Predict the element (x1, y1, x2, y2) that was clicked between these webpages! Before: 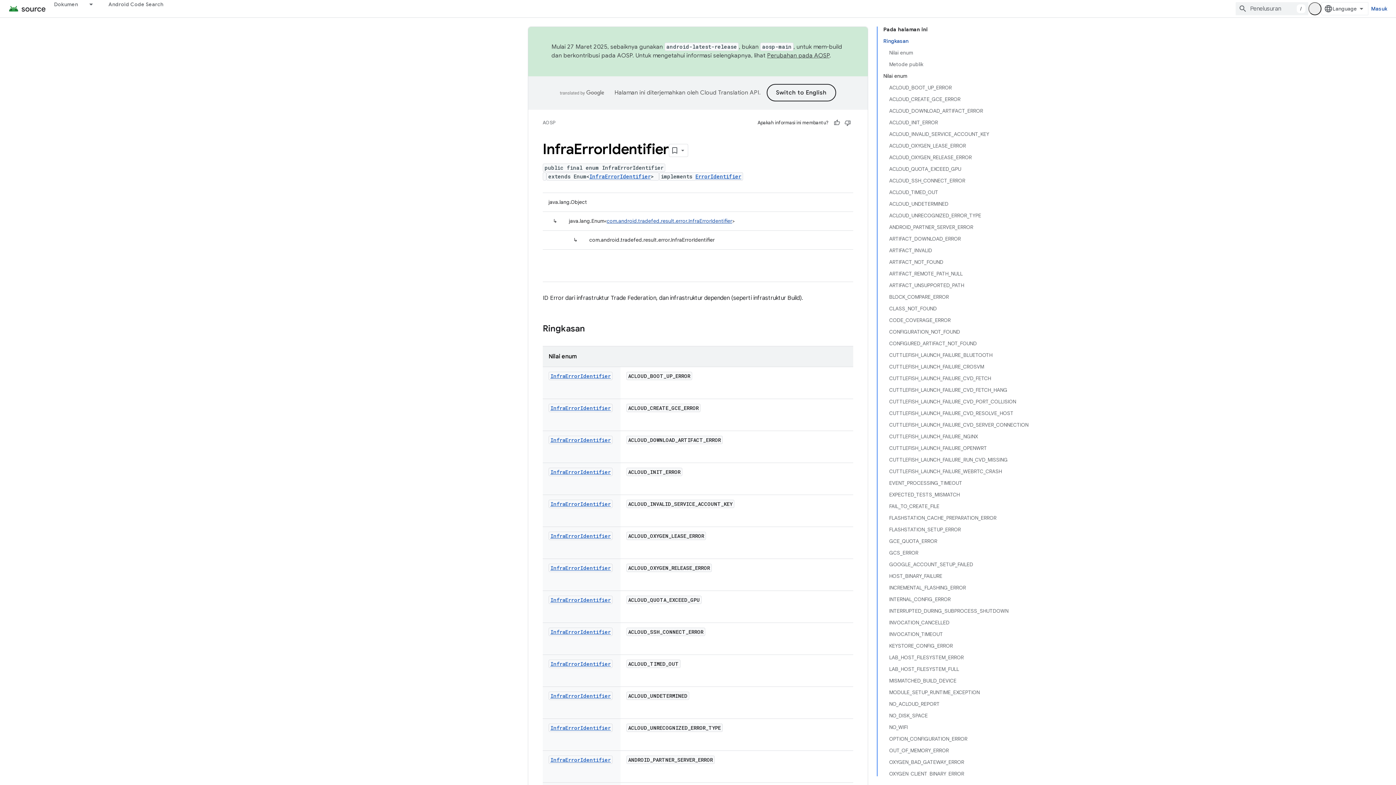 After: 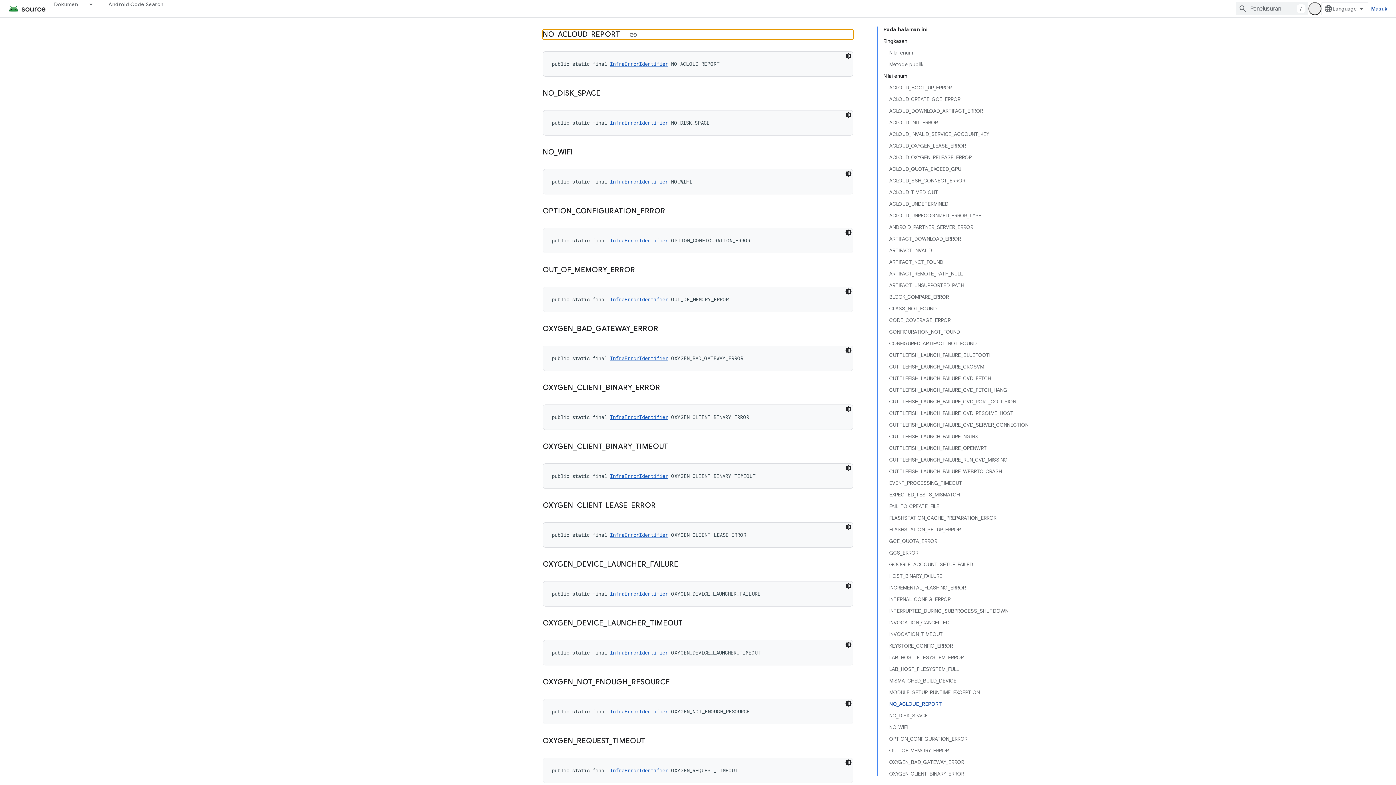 Action: bbox: (889, 698, 1028, 710) label: NO_ACLOUD_REPORT